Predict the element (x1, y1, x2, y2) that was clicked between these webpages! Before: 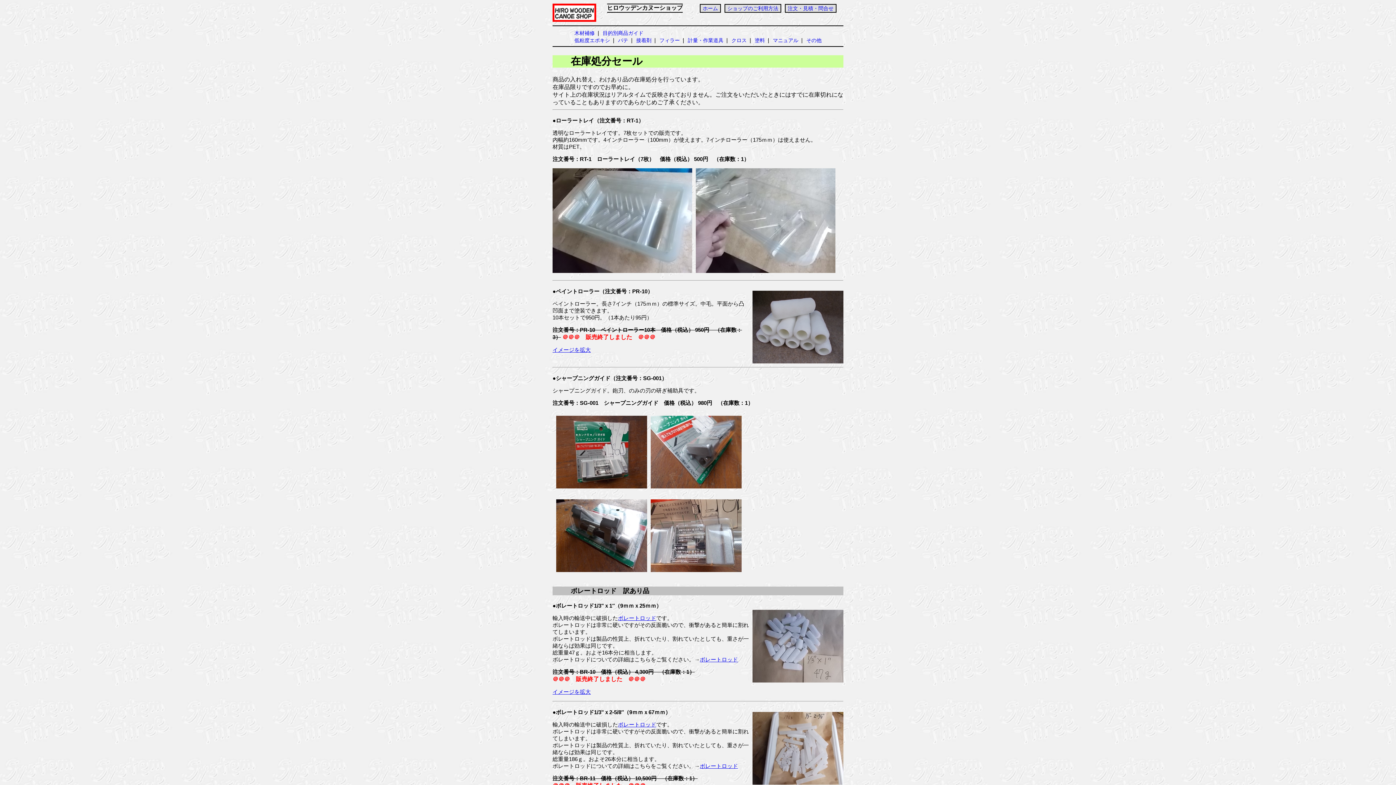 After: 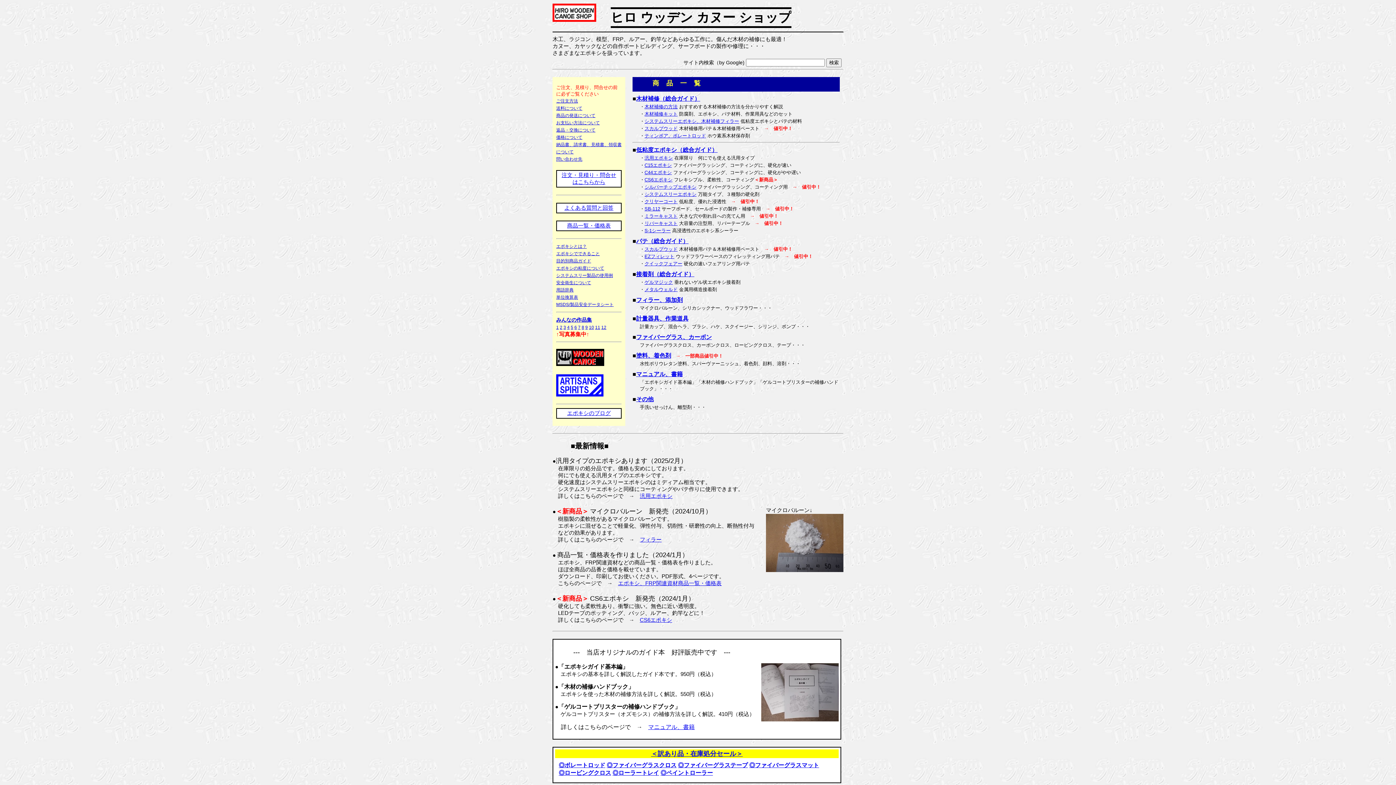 Action: label: ホーム bbox: (700, 4, 721, 12)